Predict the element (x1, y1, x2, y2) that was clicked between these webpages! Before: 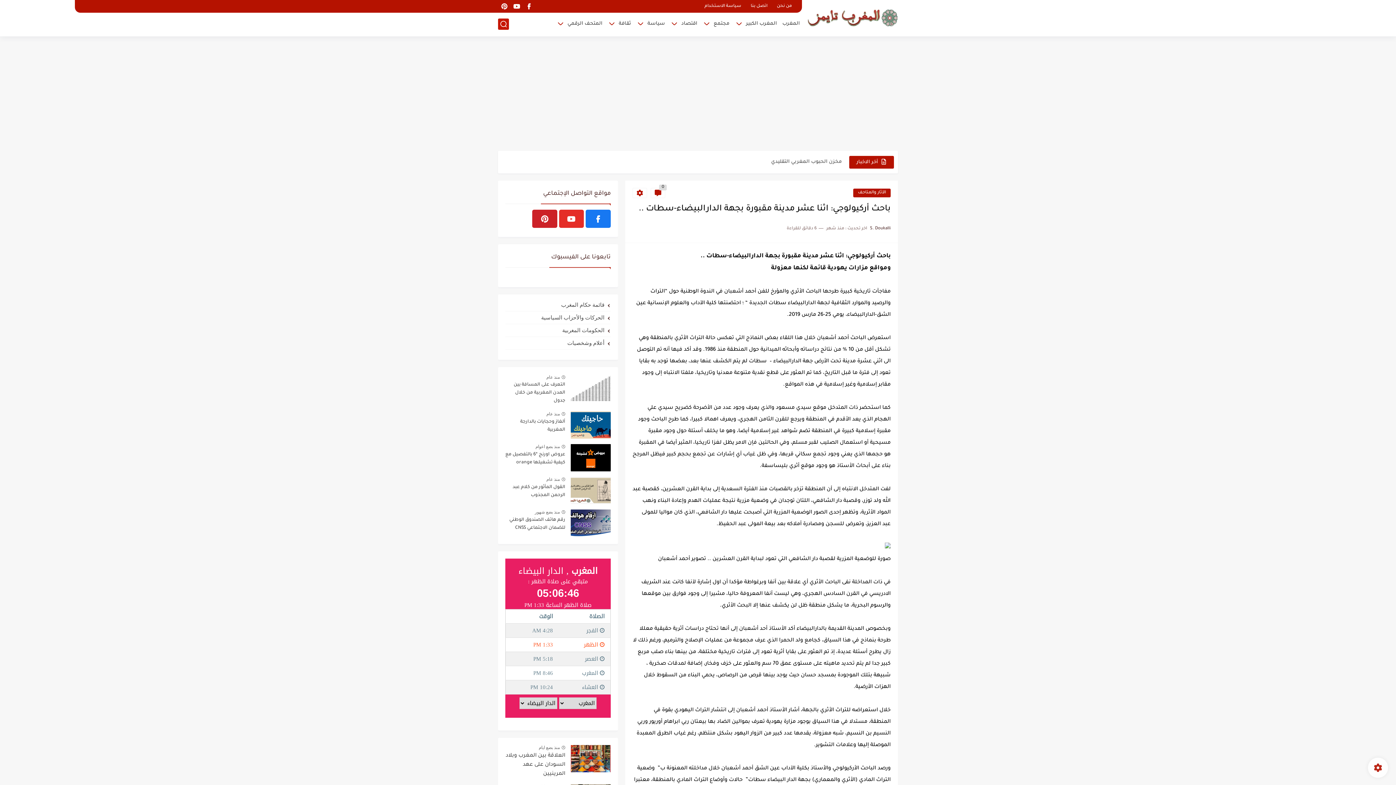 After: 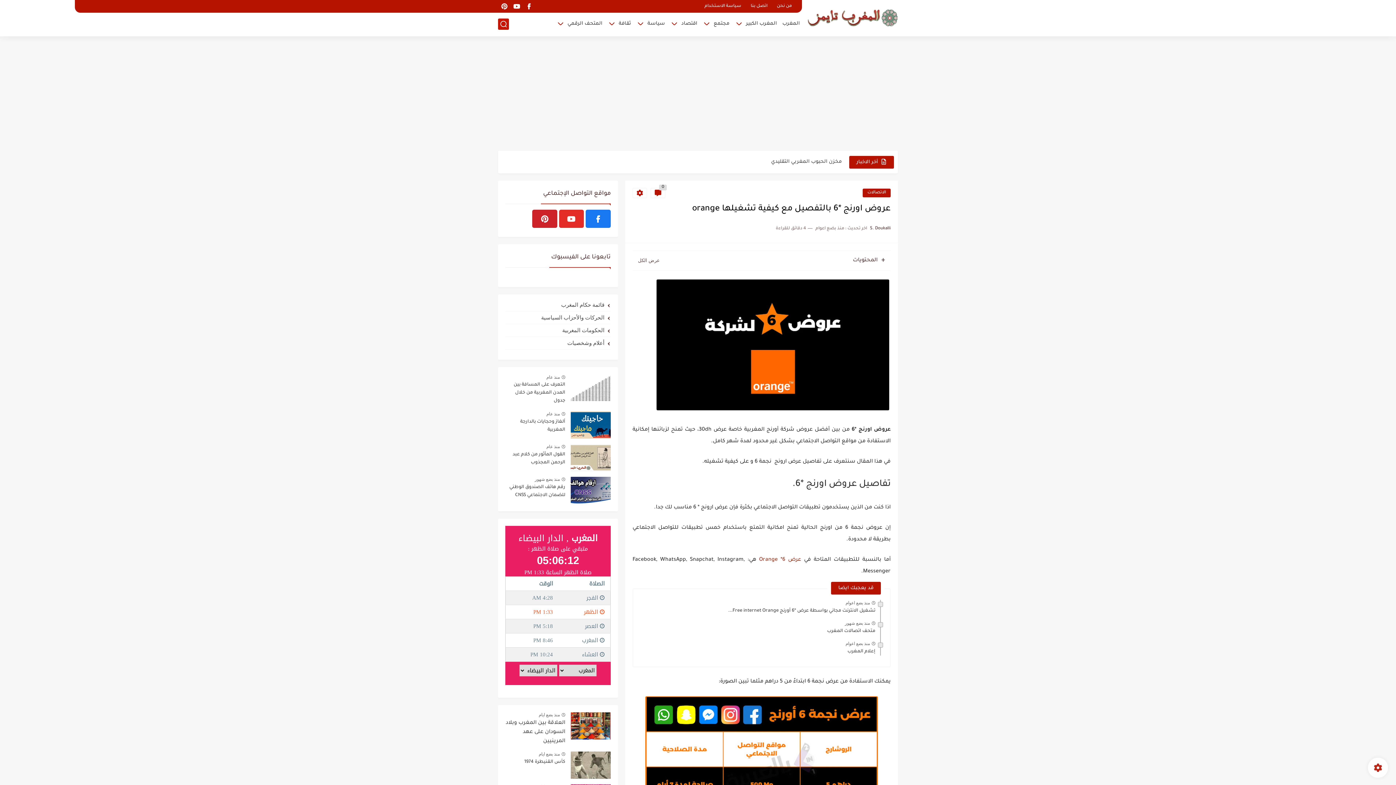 Action: label: منذ بضع اعوام bbox: (535, 444, 560, 449)